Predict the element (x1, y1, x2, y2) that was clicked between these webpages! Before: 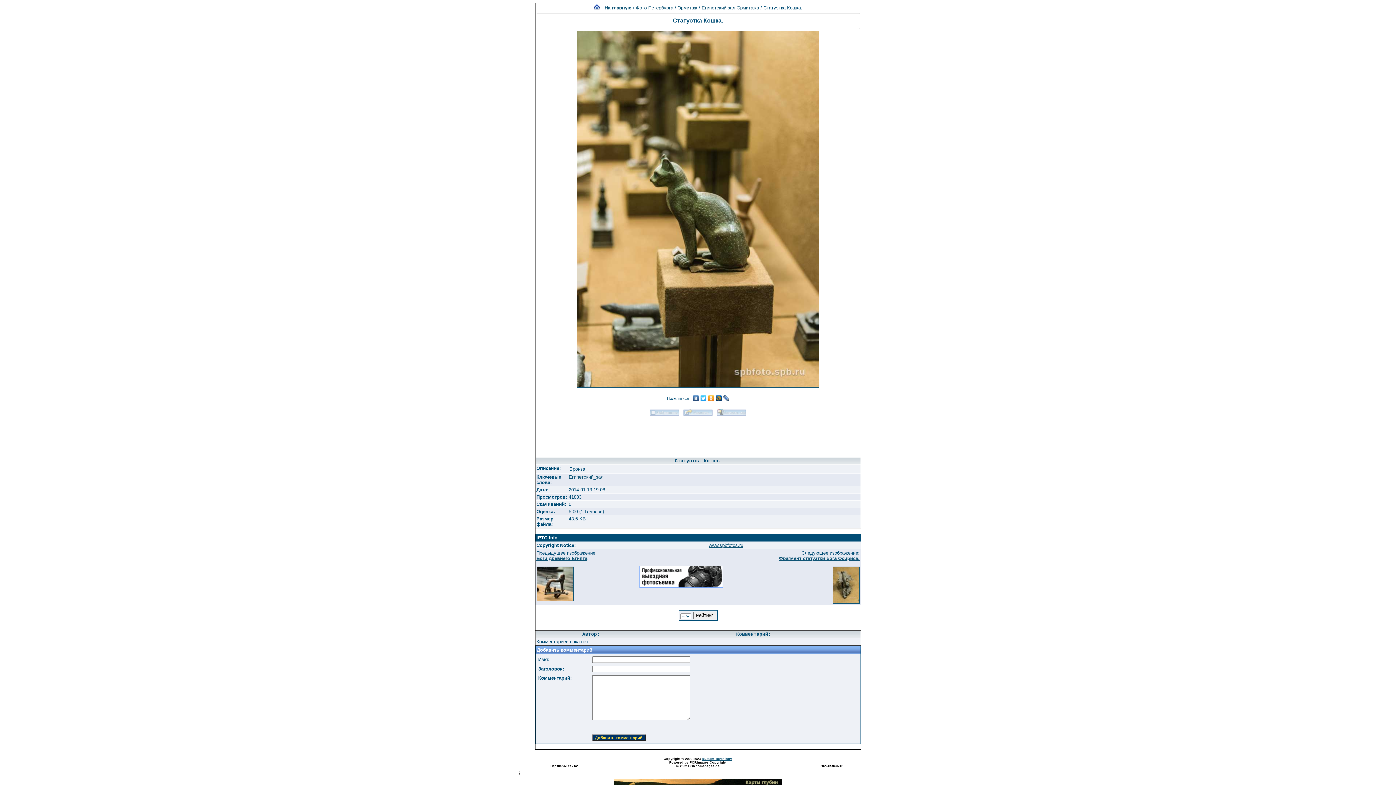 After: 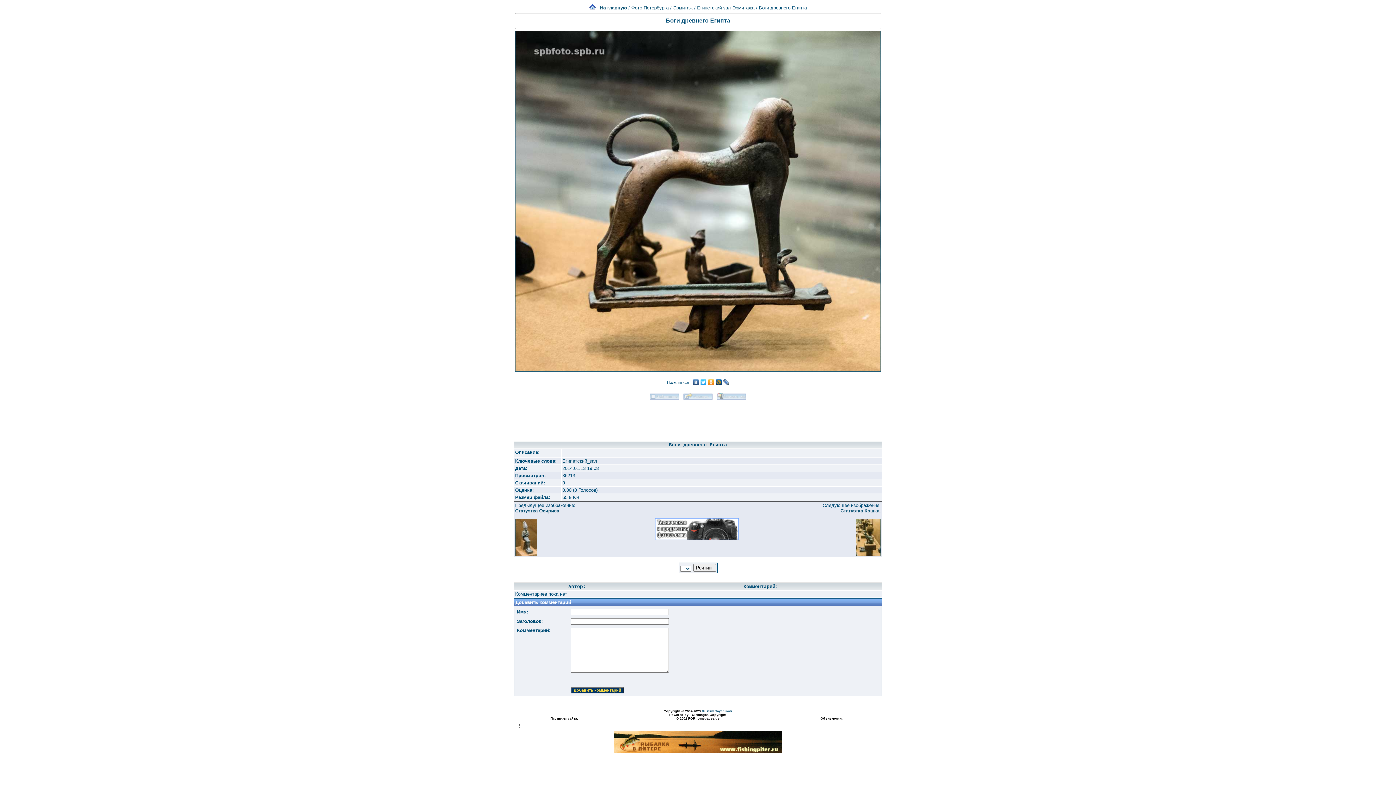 Action: bbox: (536, 556, 587, 561) label: Боги древнего Египта